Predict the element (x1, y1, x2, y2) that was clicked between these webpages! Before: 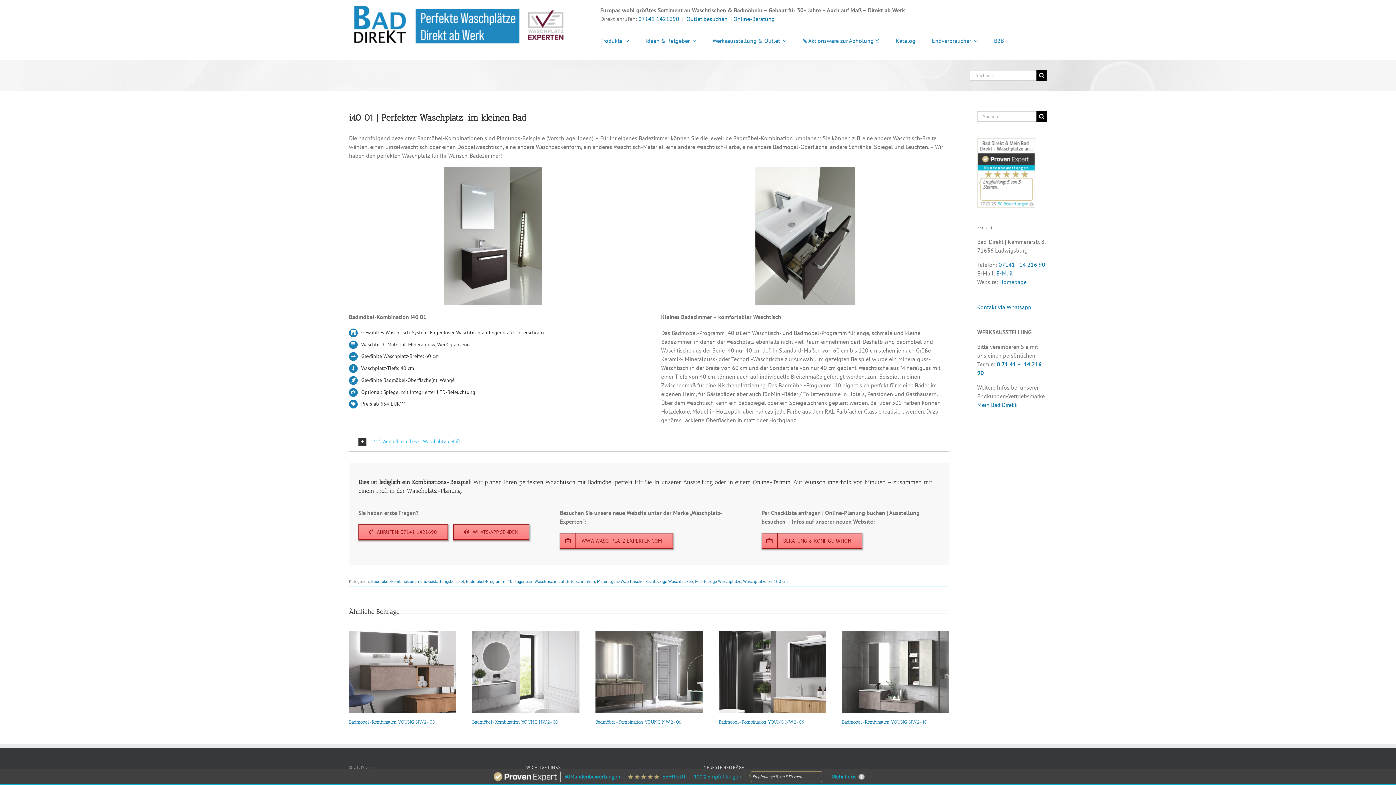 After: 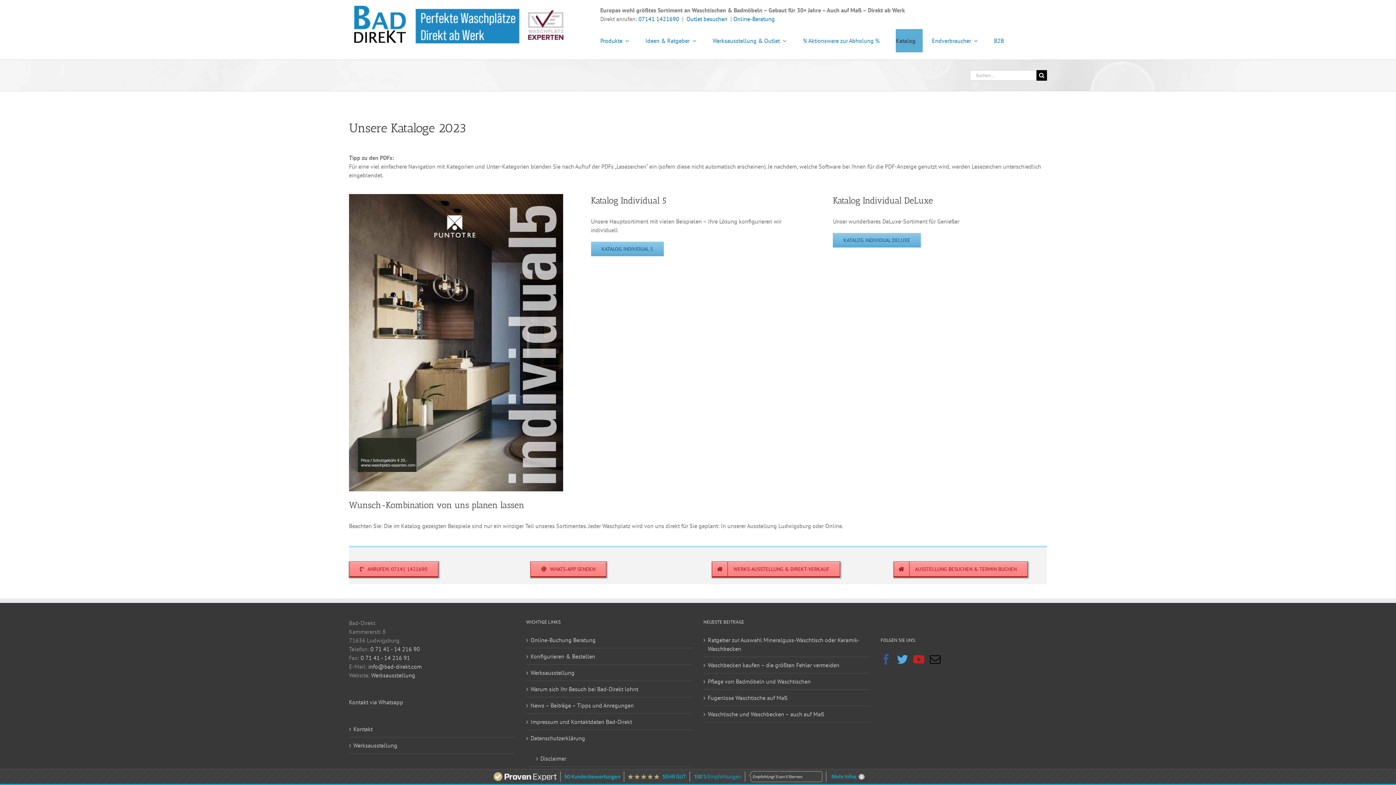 Action: label: Katalog bbox: (896, 29, 922, 52)